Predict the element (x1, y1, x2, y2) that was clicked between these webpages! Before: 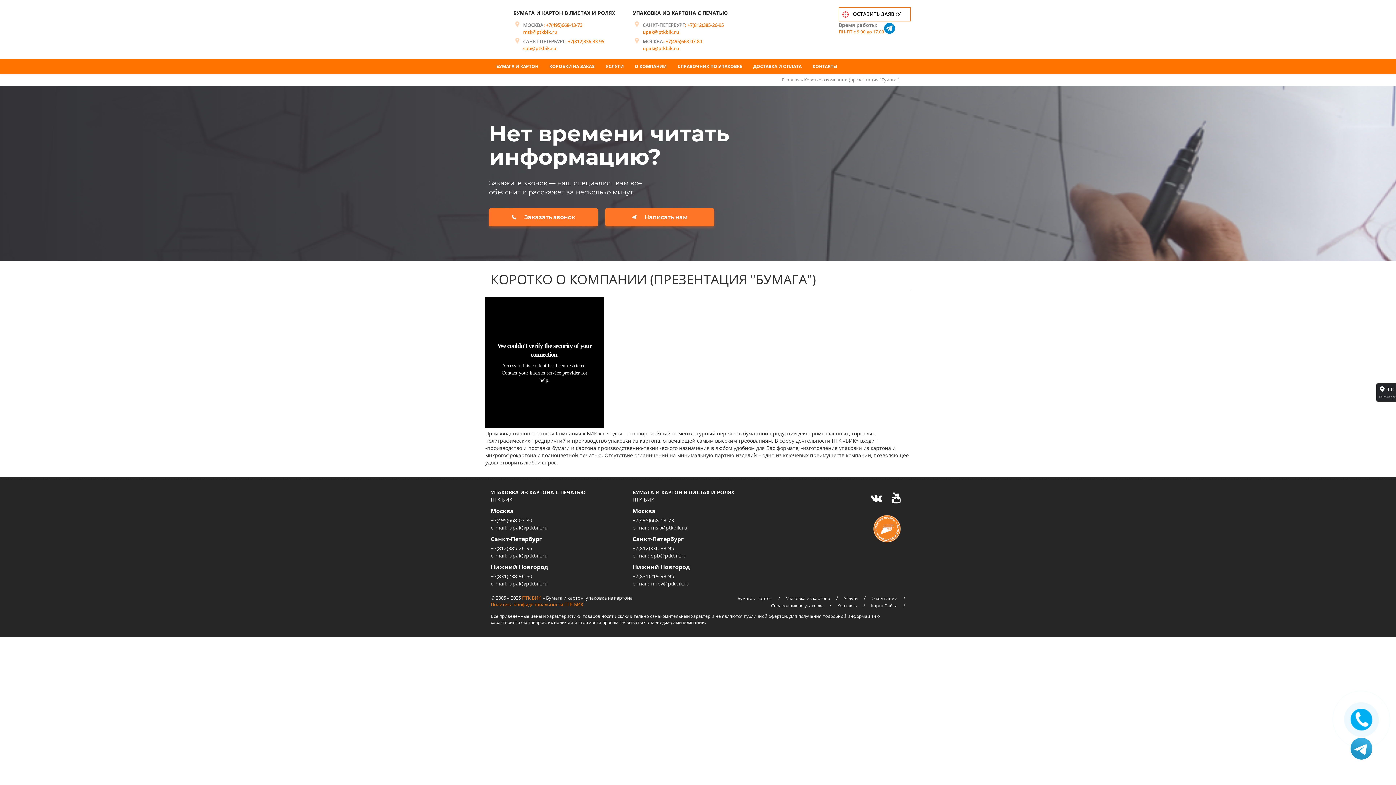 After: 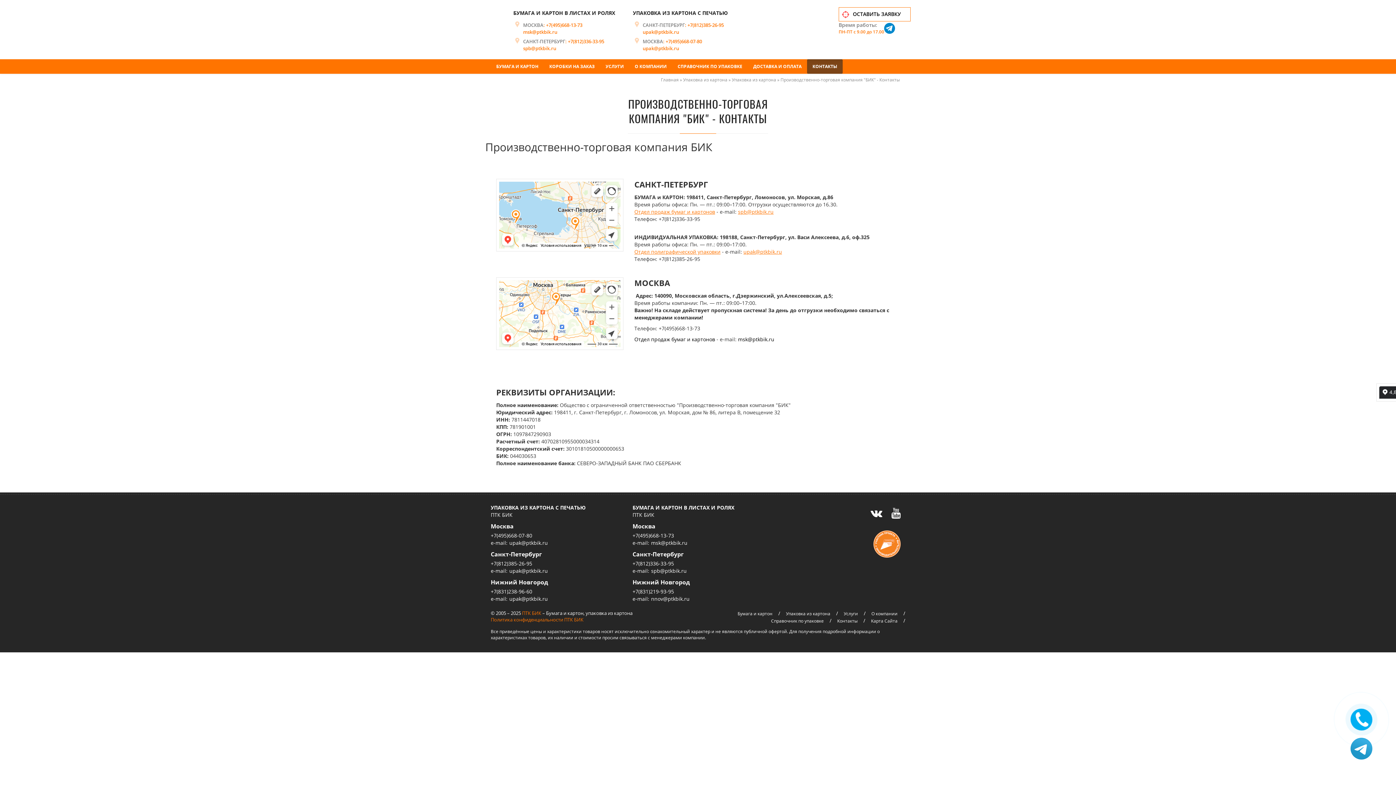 Action: bbox: (632, 507, 655, 515) label: Москва